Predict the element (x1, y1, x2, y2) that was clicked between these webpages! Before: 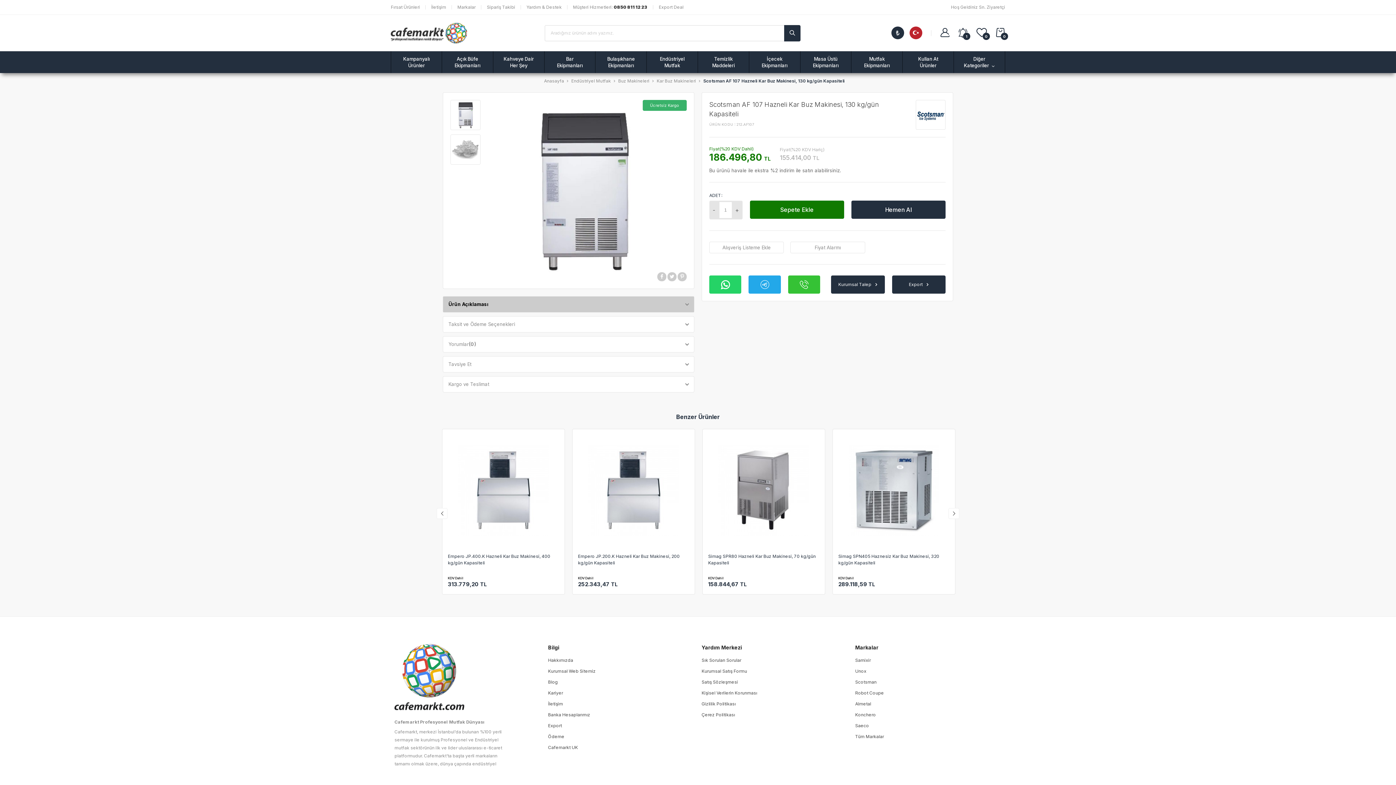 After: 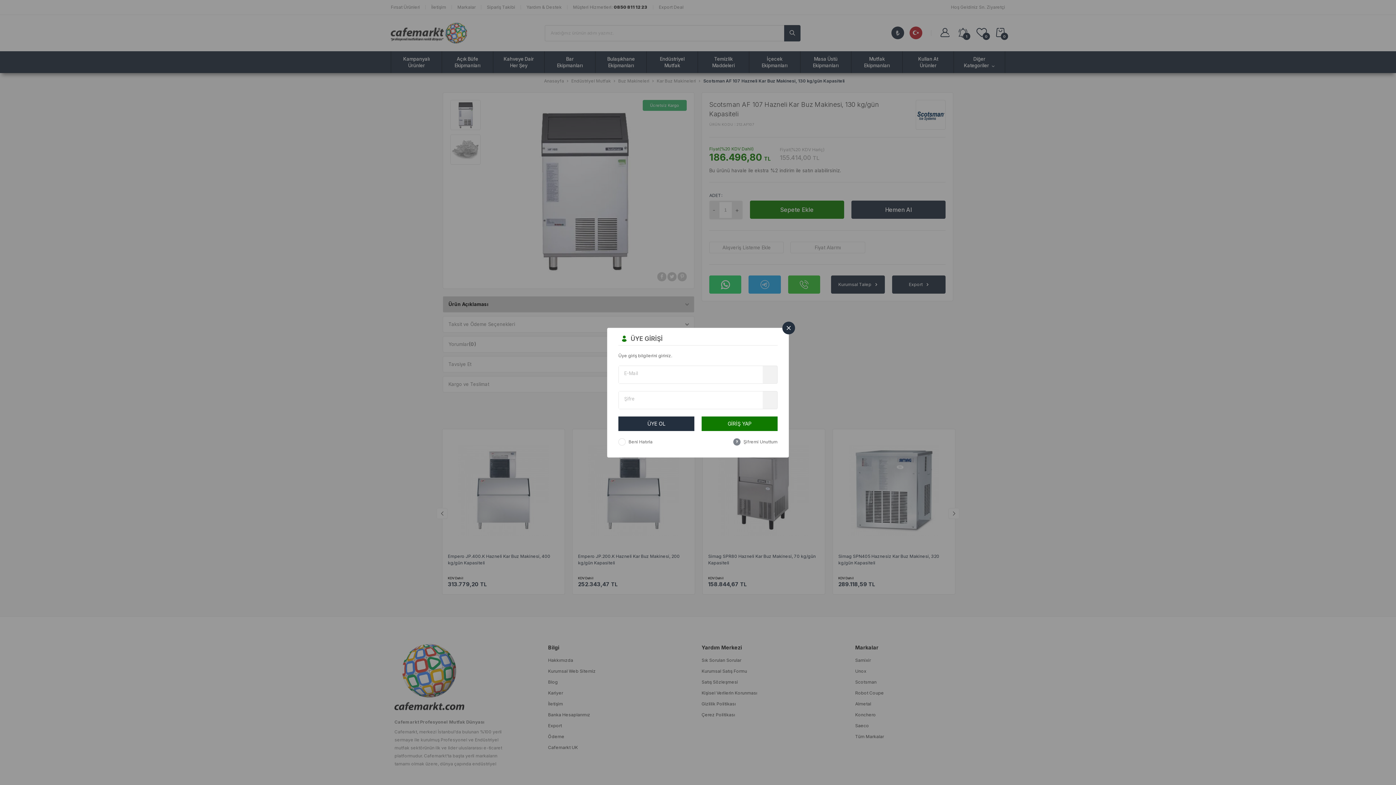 Action: bbox: (709, 241, 784, 253) label: Alışveriş Listeme Ekle